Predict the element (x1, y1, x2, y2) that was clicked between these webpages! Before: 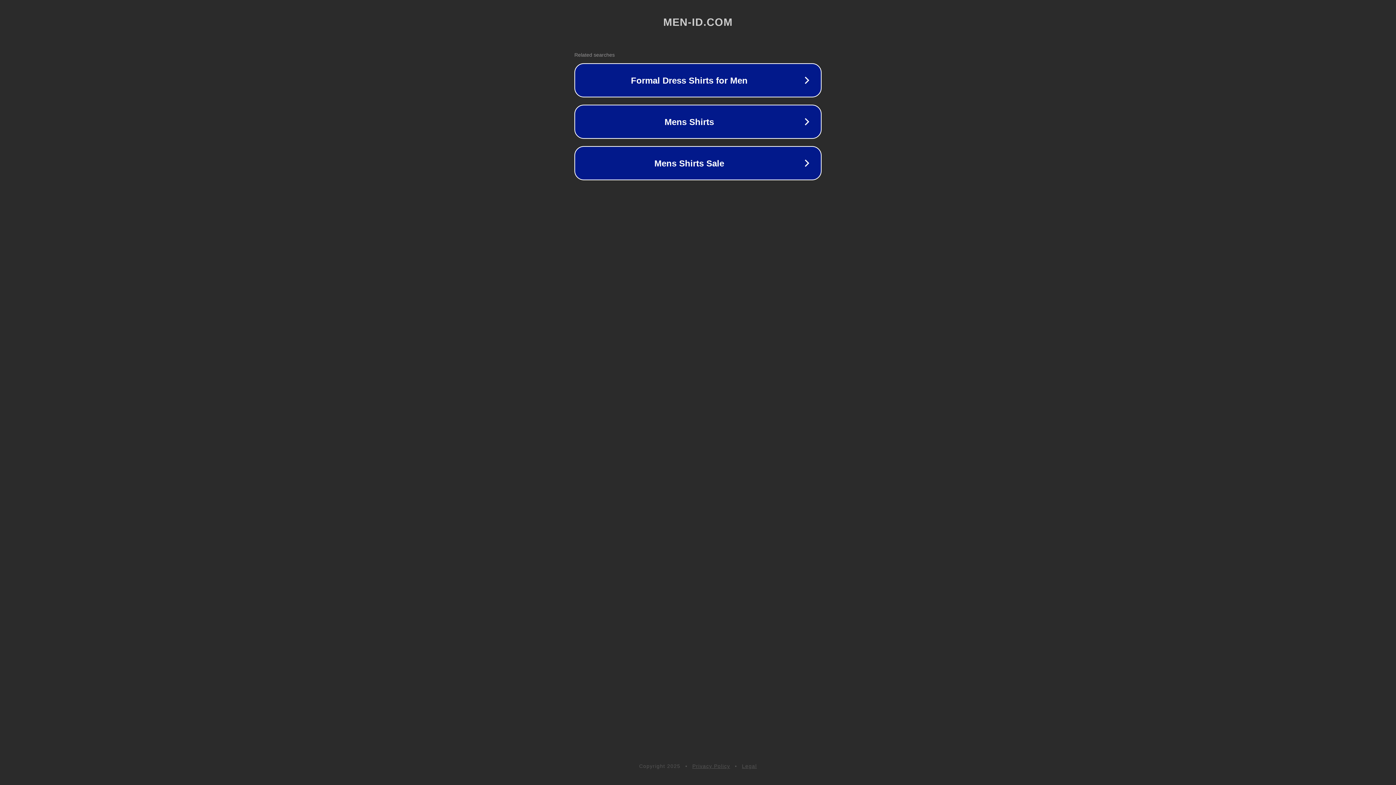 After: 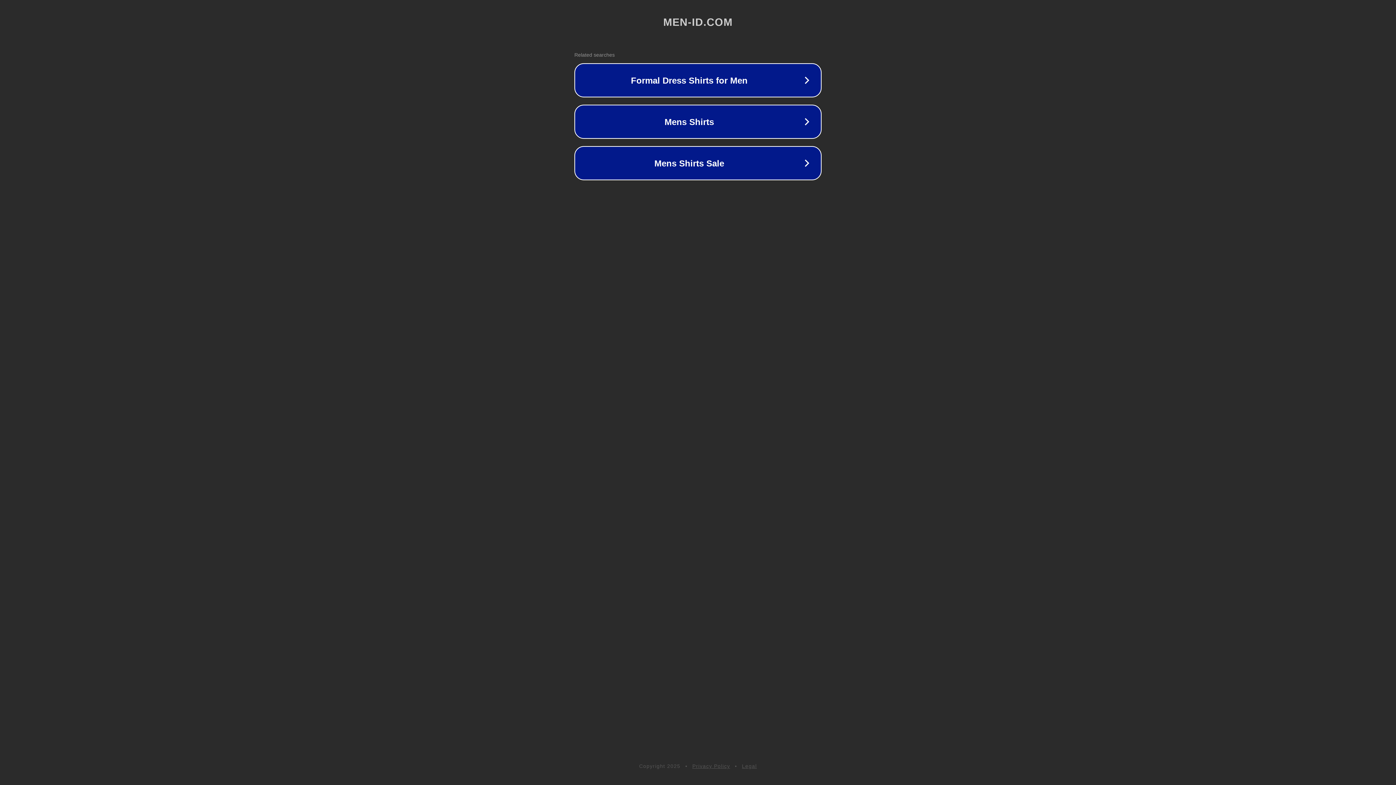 Action: label: Privacy Policy bbox: (692, 763, 730, 769)